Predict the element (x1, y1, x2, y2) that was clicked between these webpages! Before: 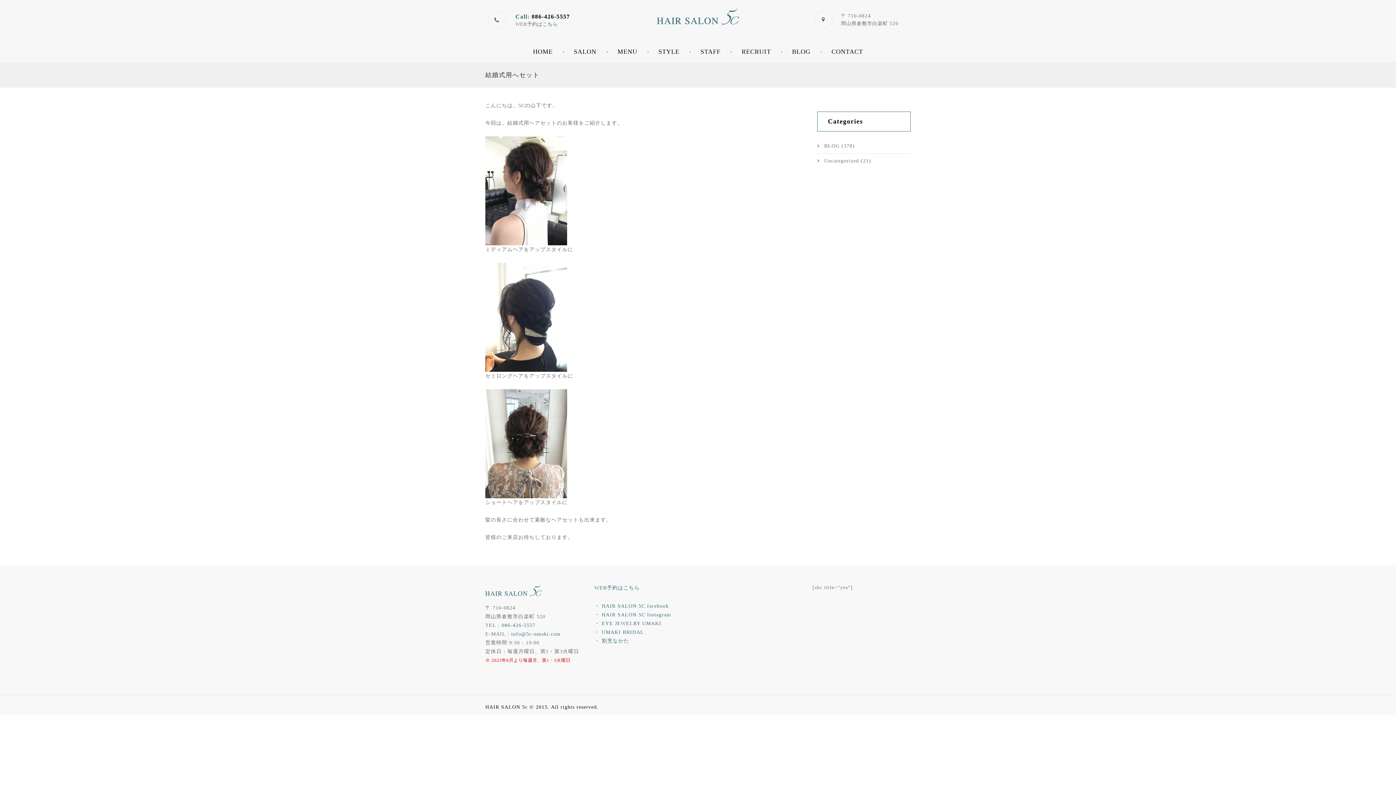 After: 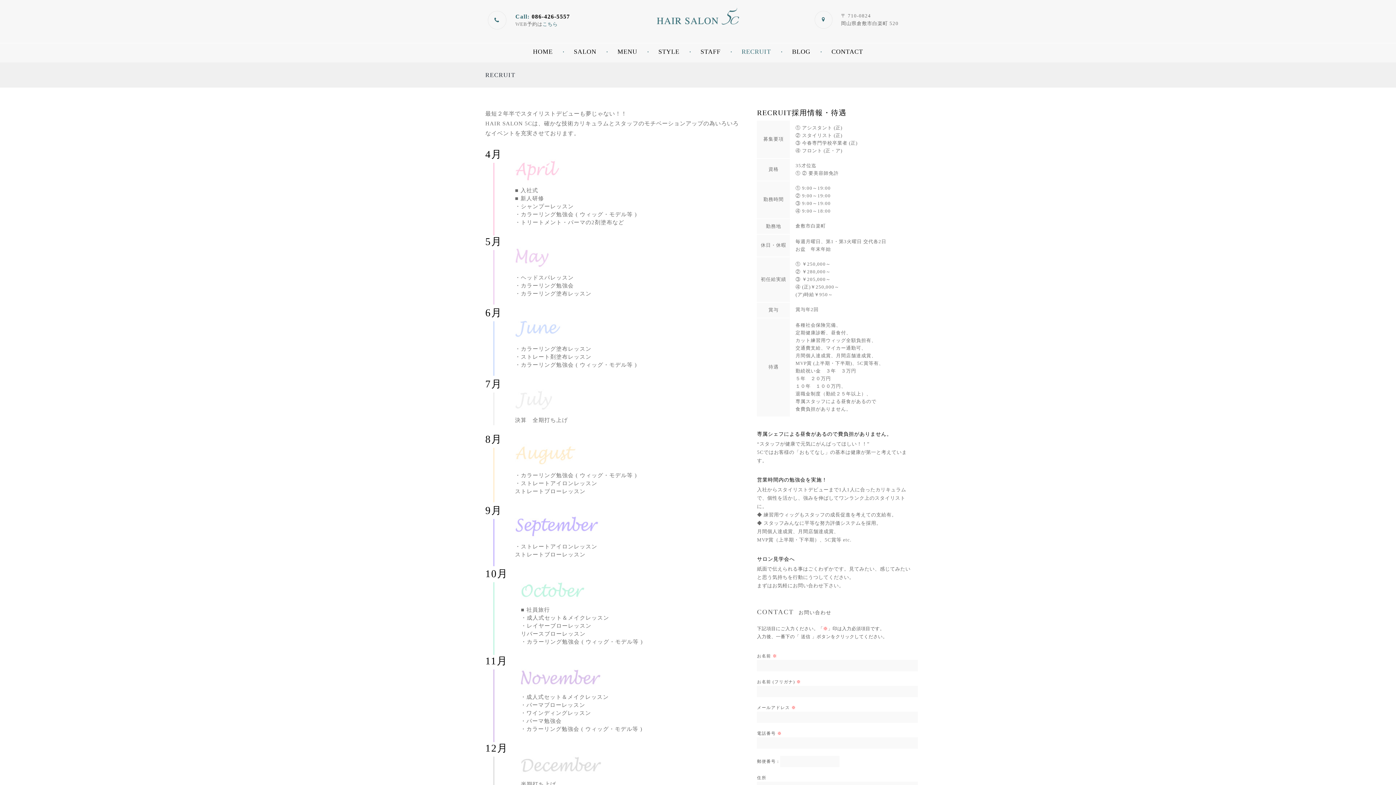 Action: bbox: (731, 43, 781, 60) label: RECRUIT